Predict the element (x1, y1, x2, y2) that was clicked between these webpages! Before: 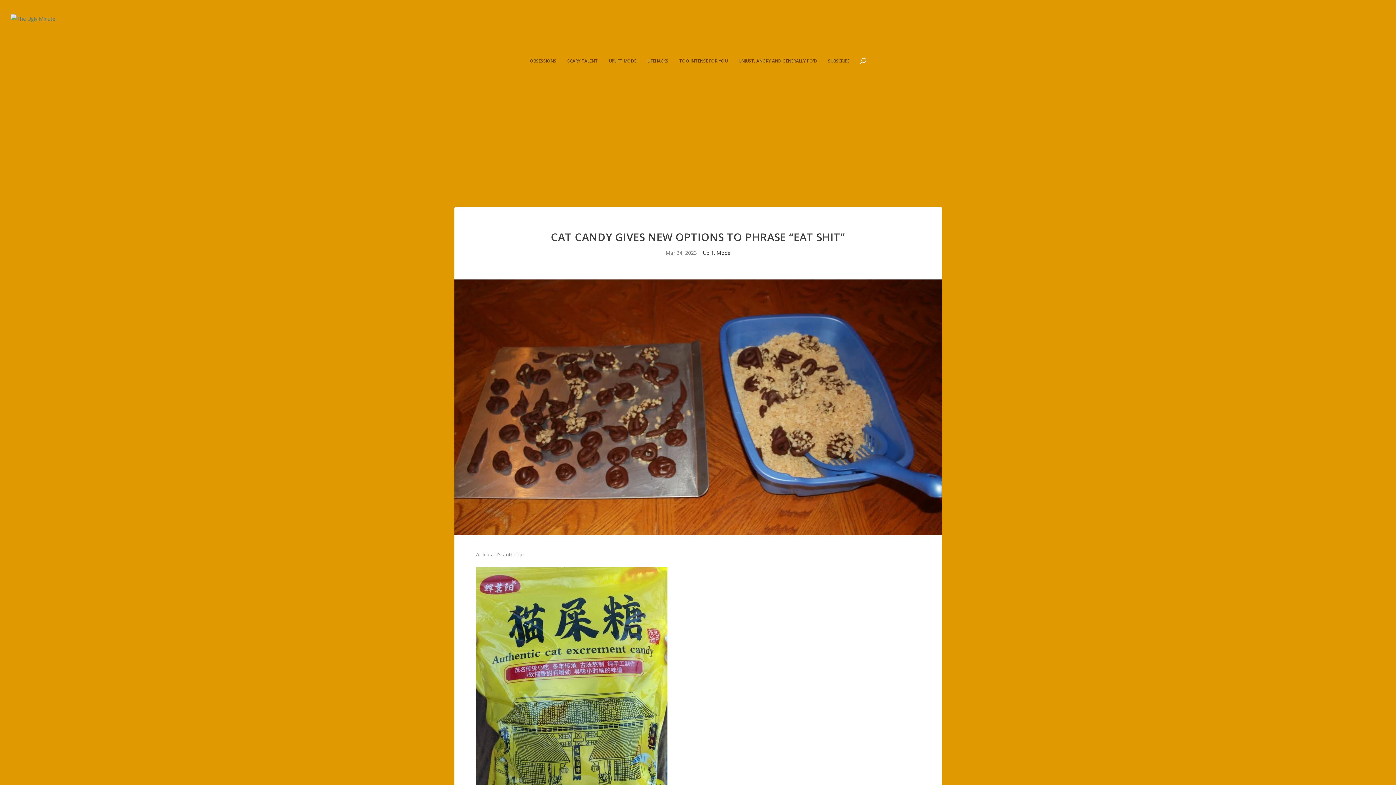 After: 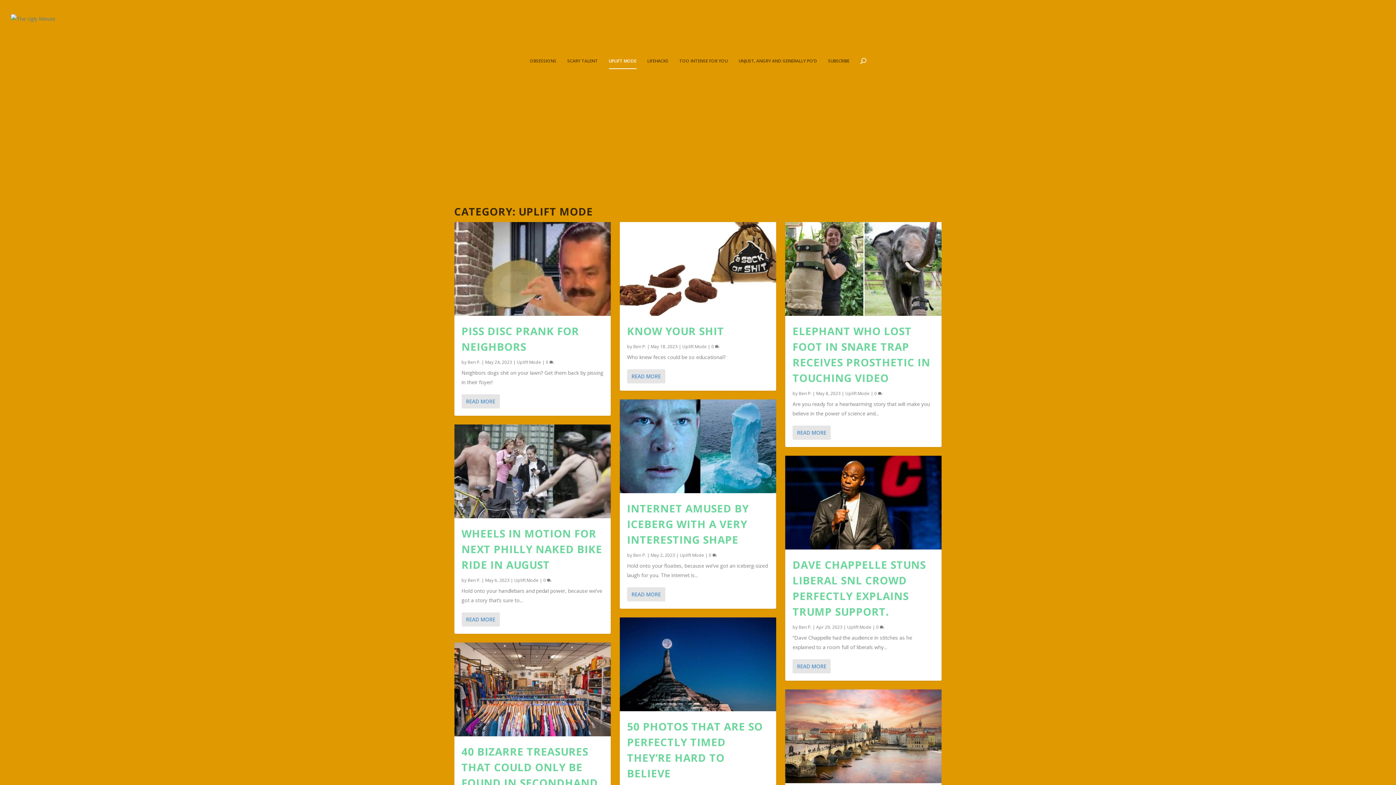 Action: bbox: (702, 249, 730, 256) label: Uplift Mode